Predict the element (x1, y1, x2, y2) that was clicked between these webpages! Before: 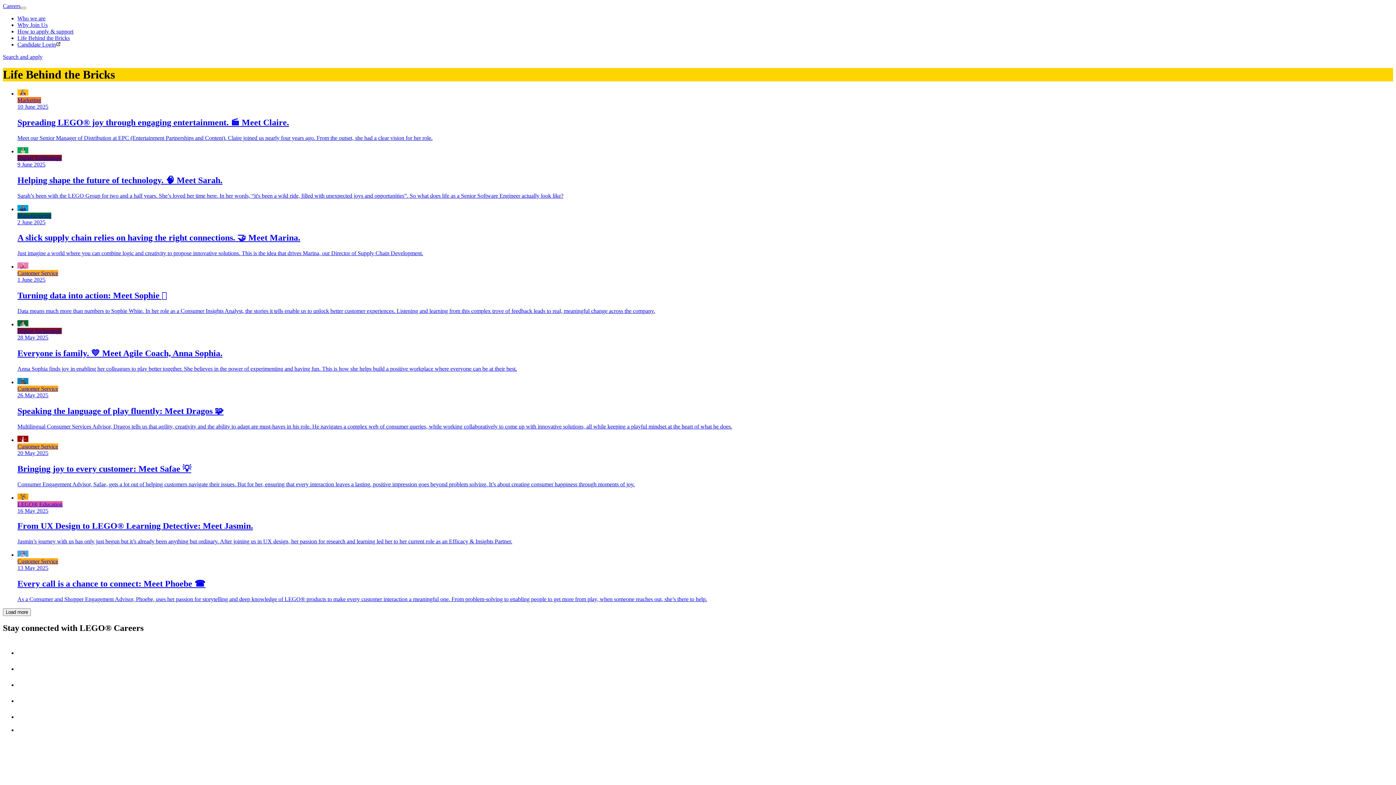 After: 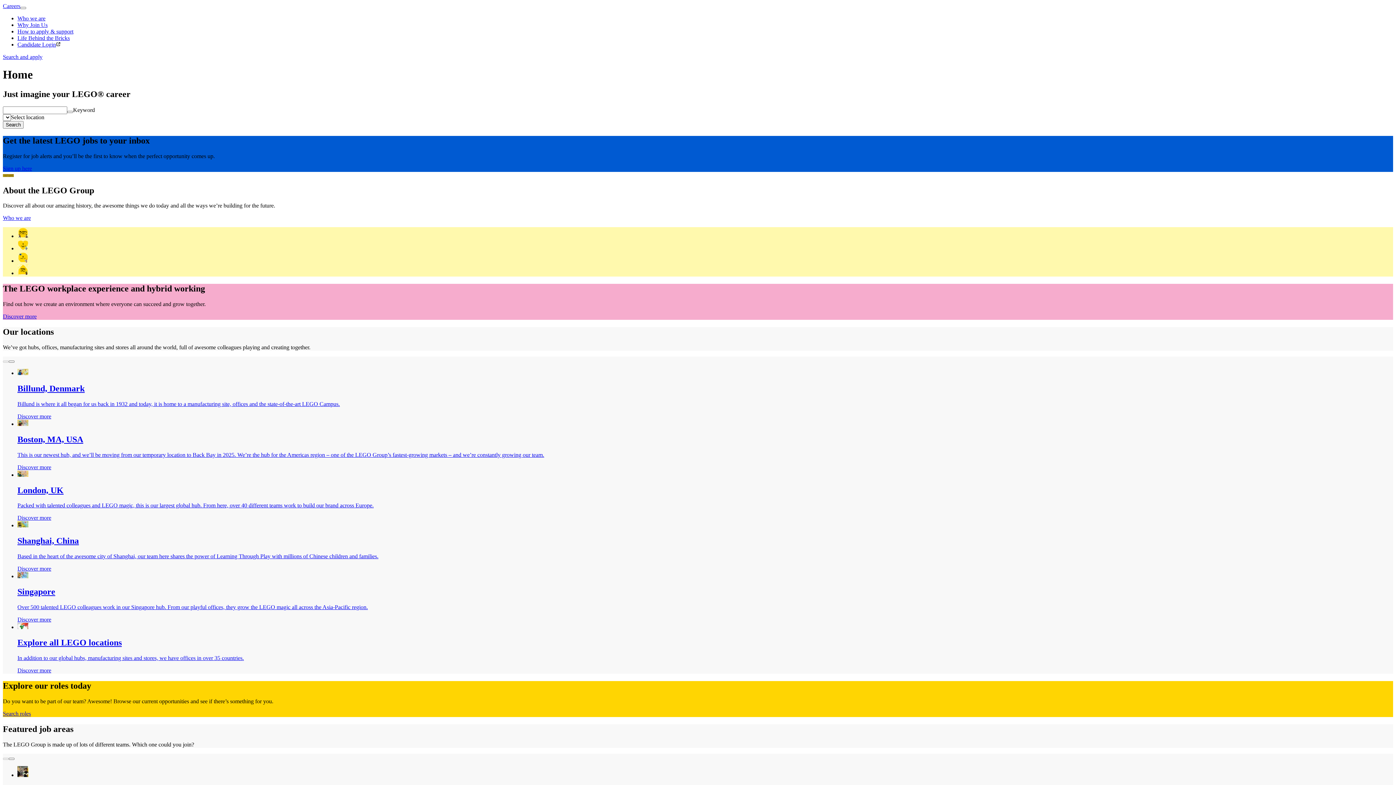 Action: bbox: (2, 2, 20, 9) label: Careers